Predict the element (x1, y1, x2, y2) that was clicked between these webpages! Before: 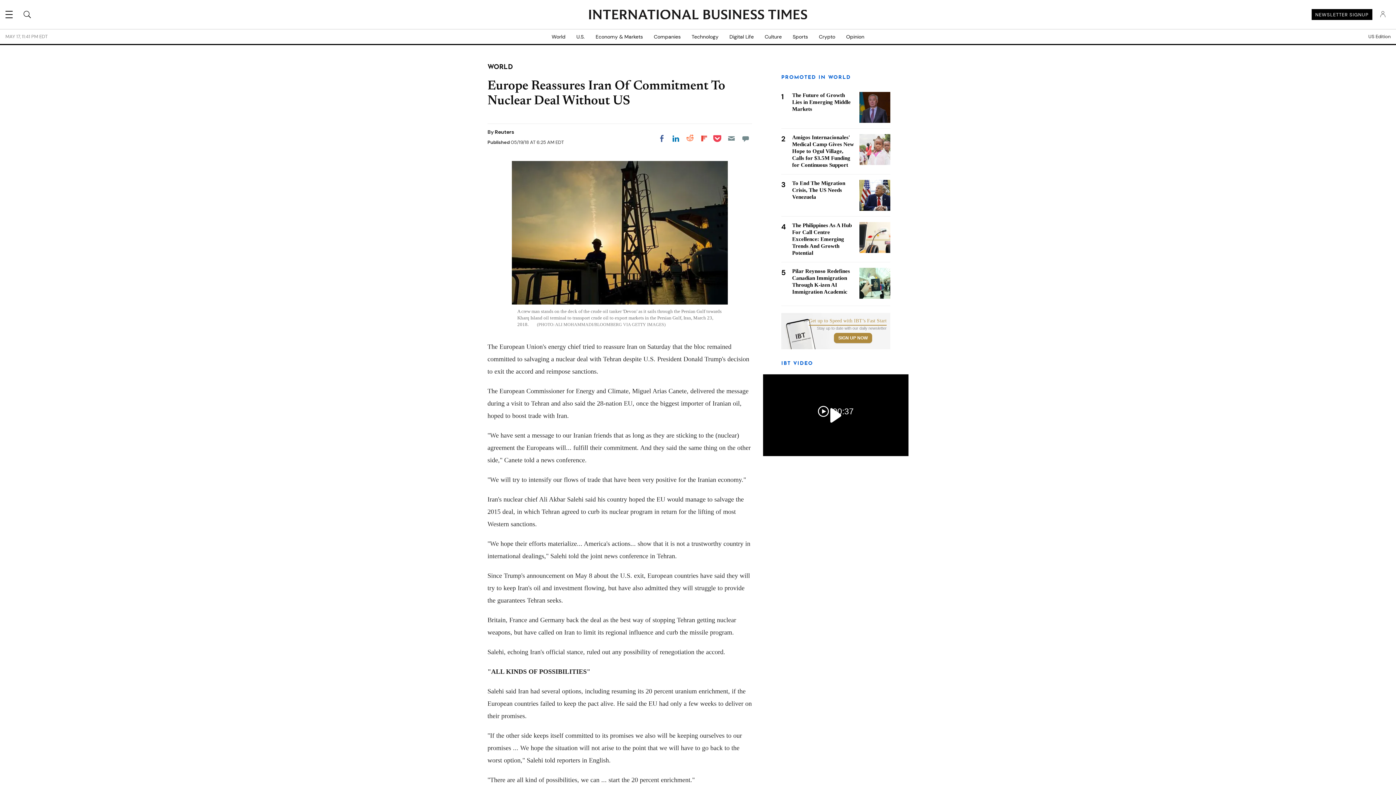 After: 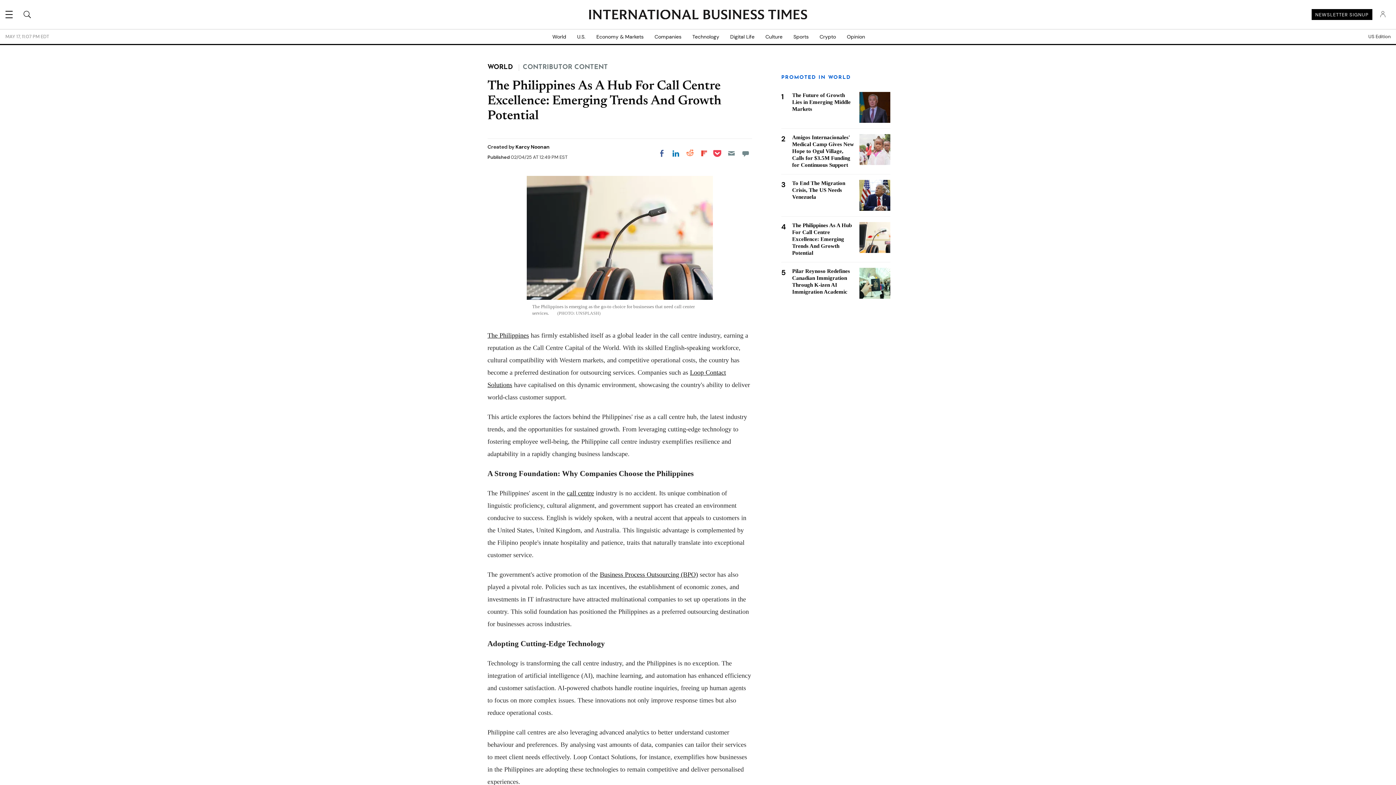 Action: label: The Philippines As A Hub For Call Centre Excellence: Emerging Trends And Growth Potential bbox: (792, 222, 852, 256)